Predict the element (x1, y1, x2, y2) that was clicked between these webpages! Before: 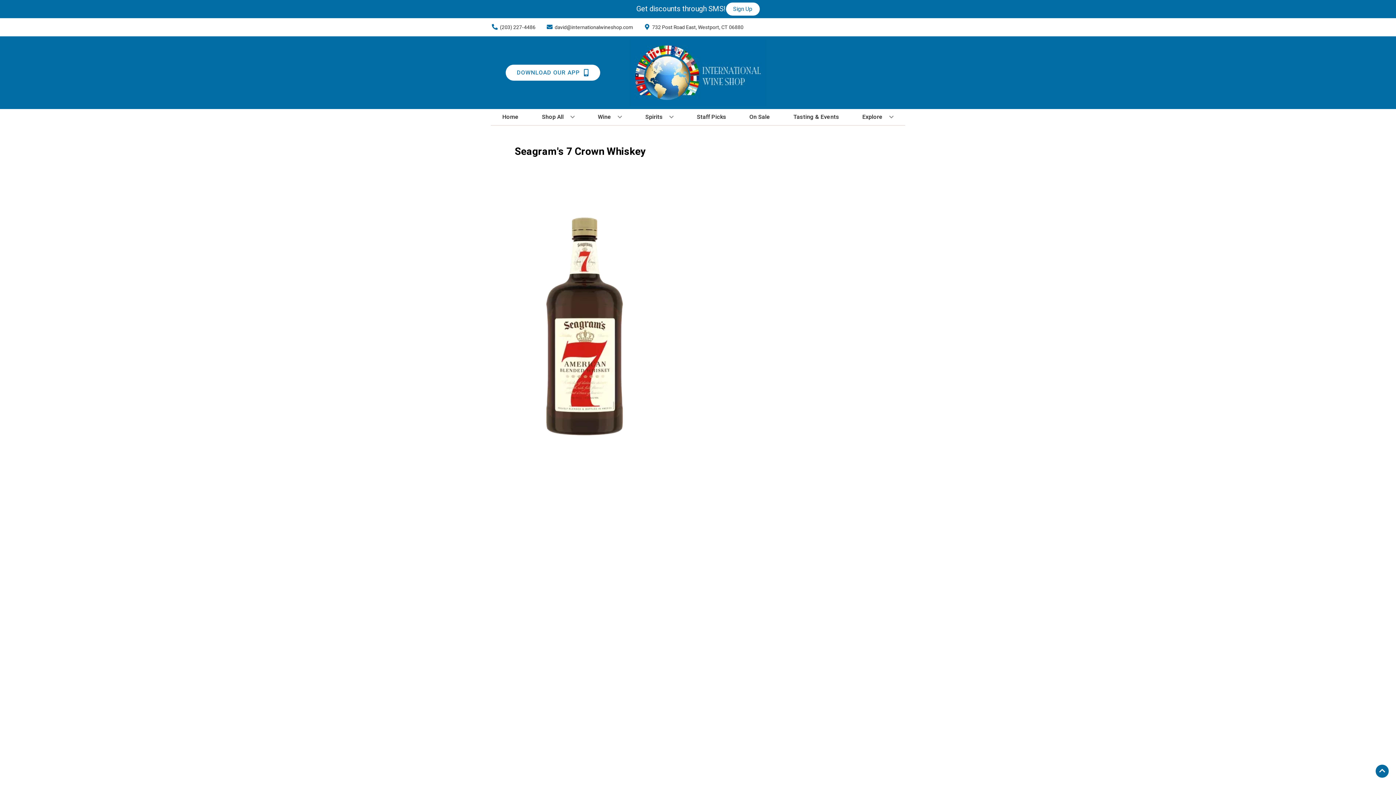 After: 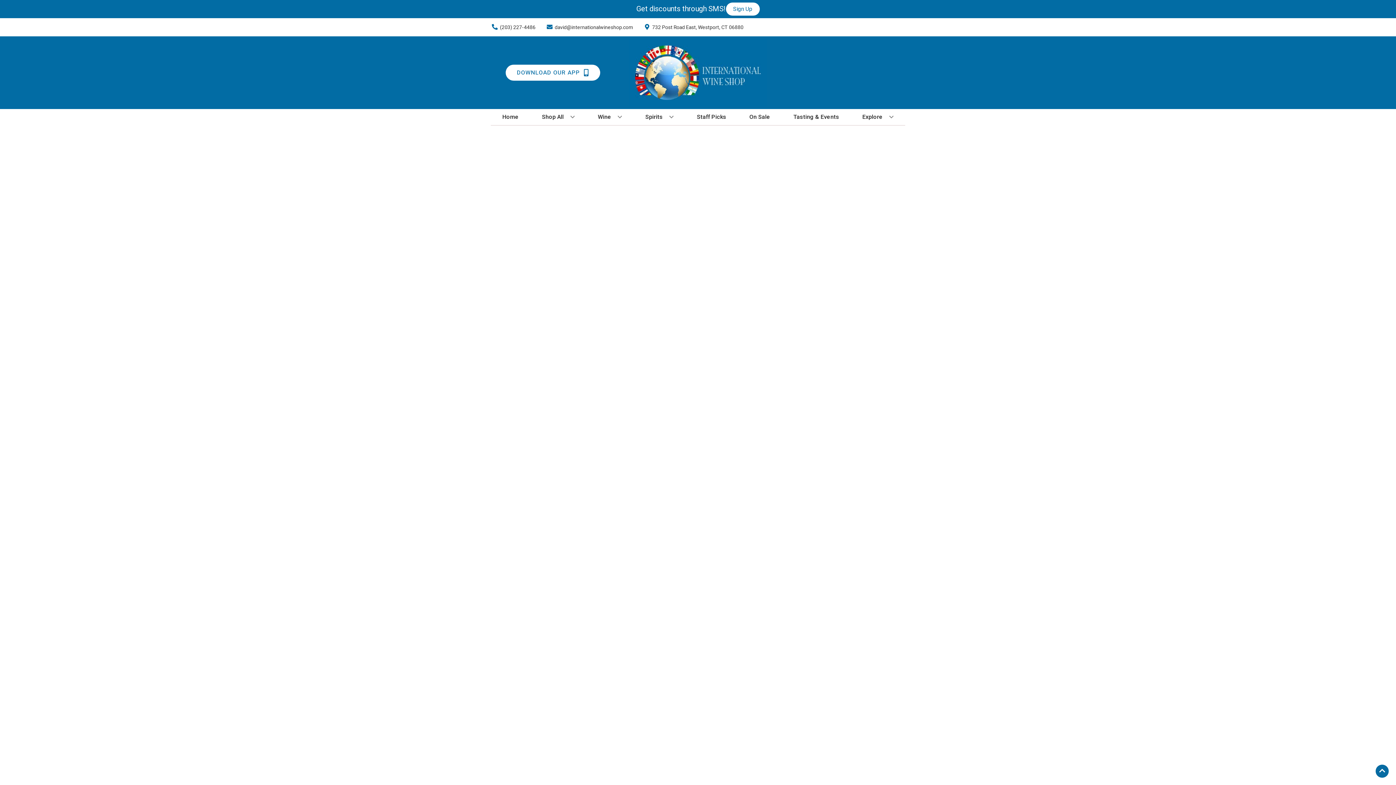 Action: label: Staff Picks bbox: (694, 109, 729, 125)